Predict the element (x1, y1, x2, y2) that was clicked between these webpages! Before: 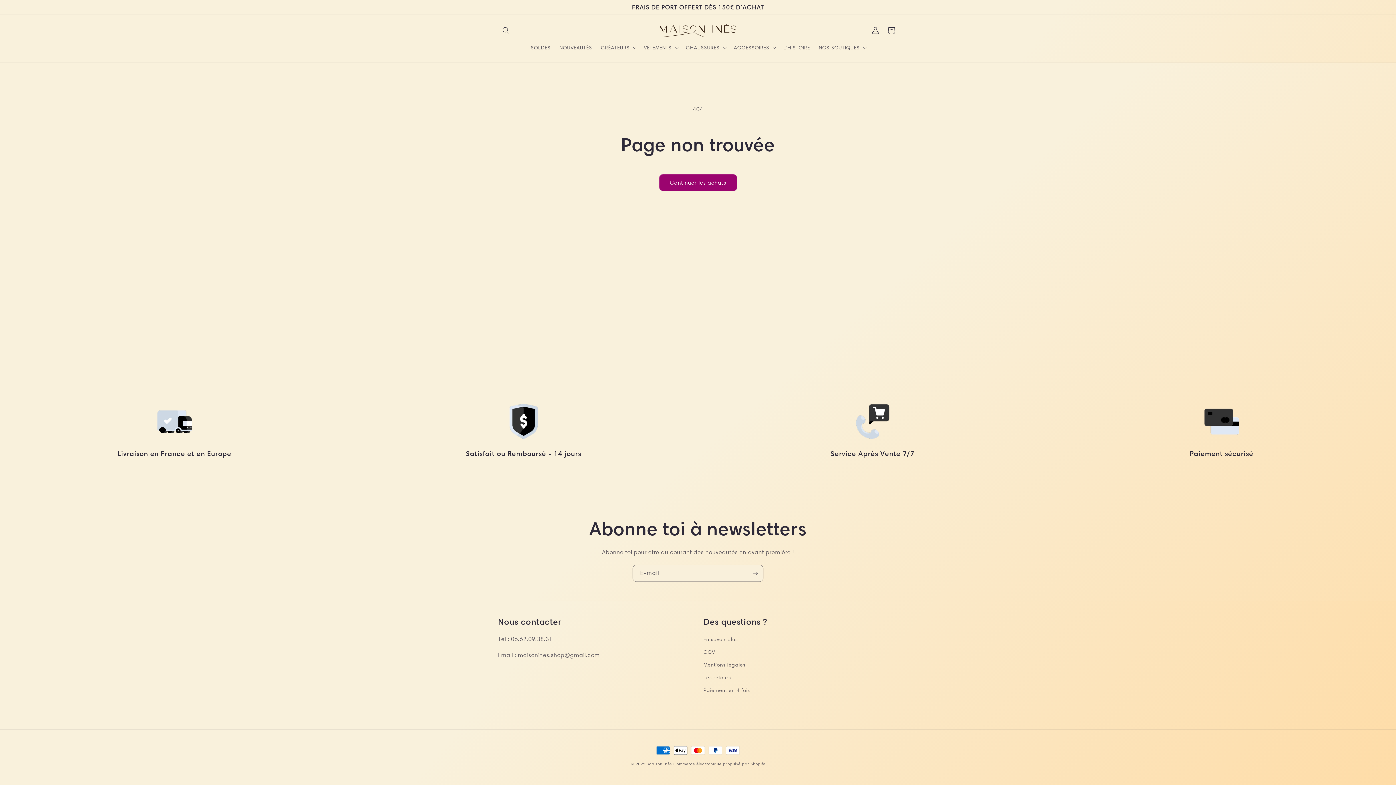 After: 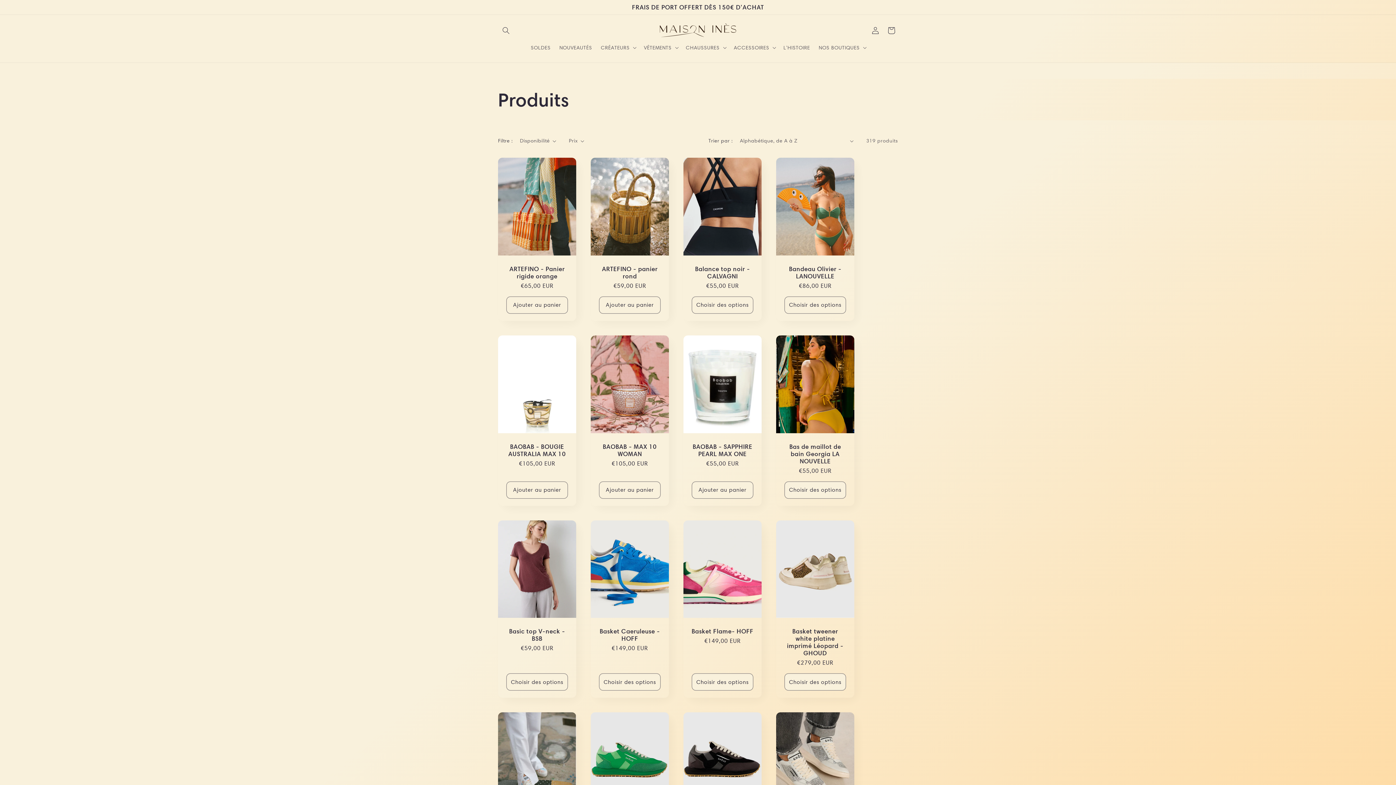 Action: bbox: (659, 174, 737, 191) label: Continuer les achats